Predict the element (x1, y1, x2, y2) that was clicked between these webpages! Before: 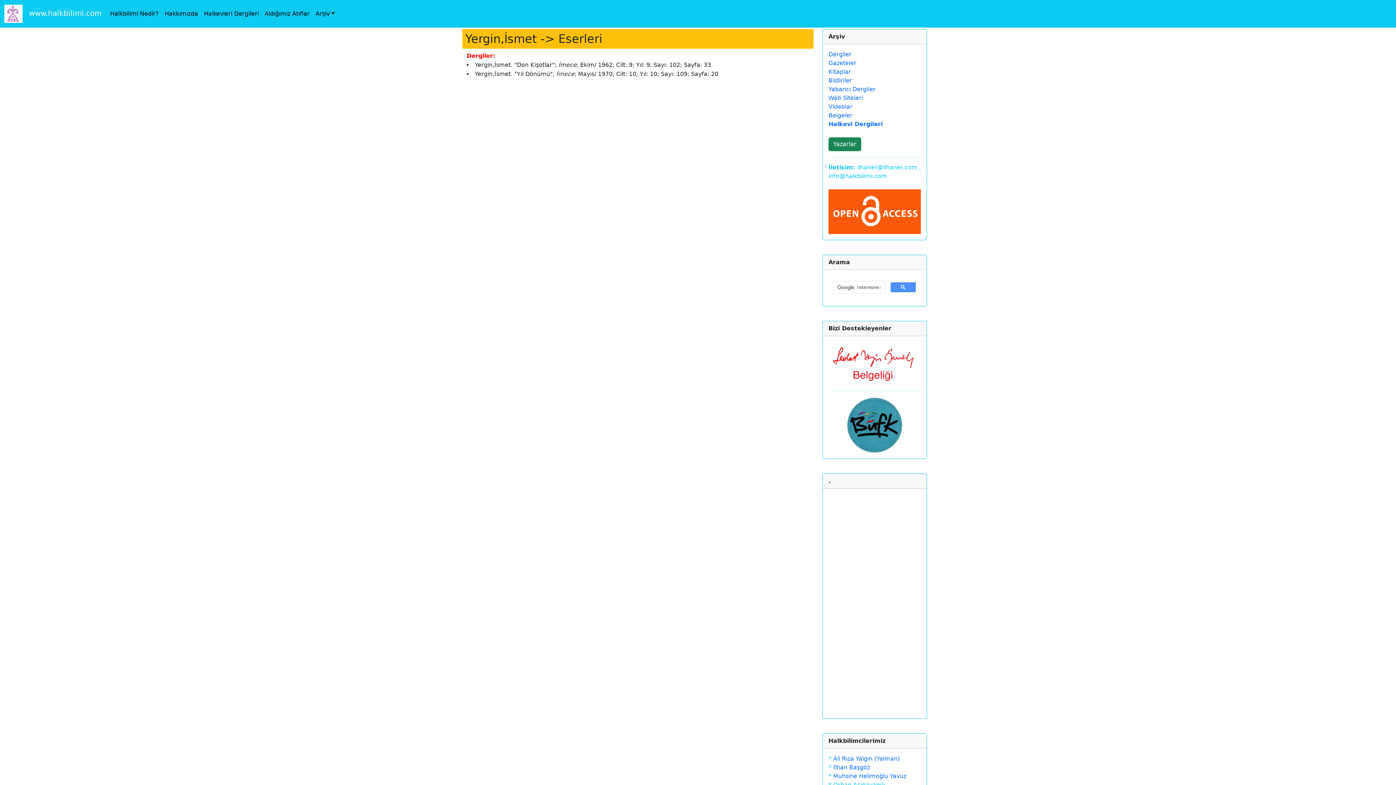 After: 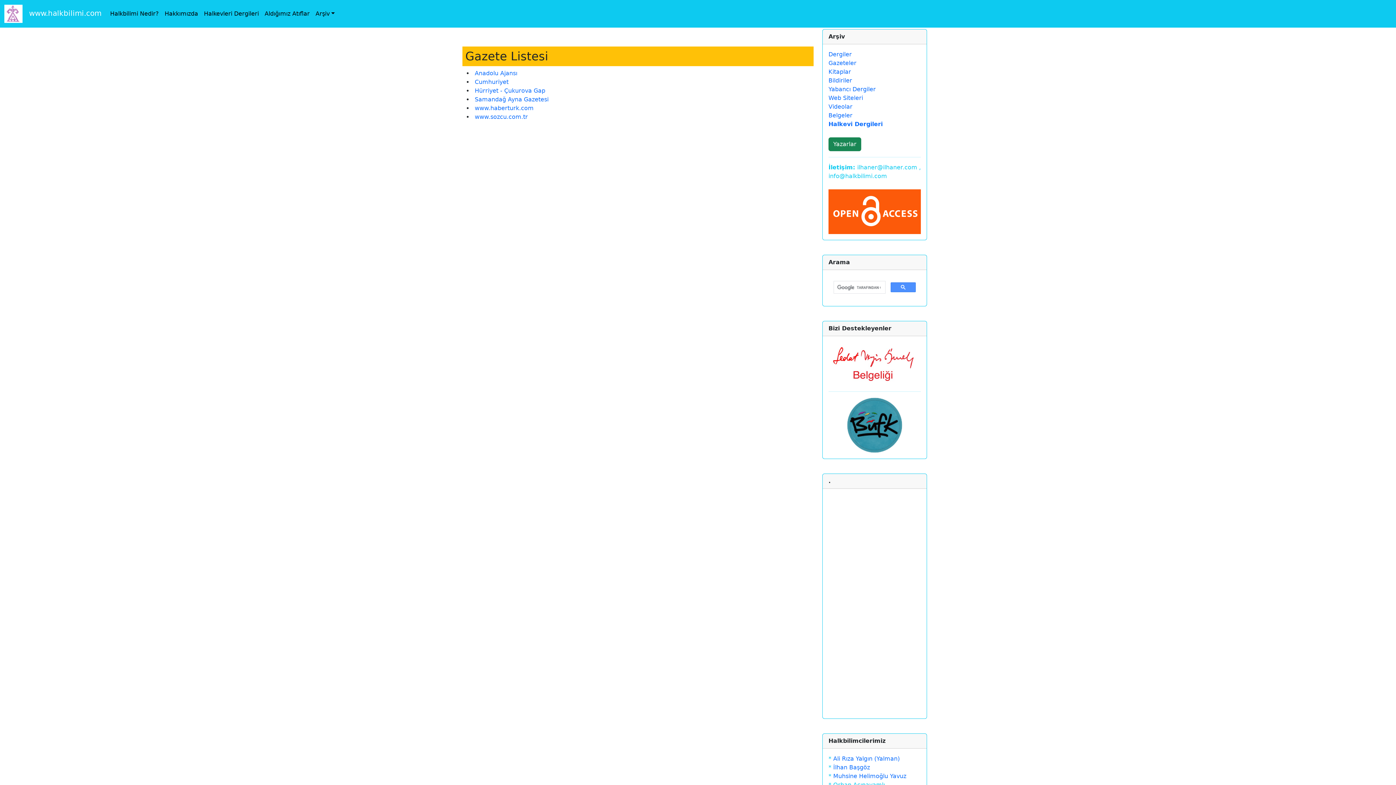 Action: bbox: (828, 59, 856, 66) label: Gazeteler